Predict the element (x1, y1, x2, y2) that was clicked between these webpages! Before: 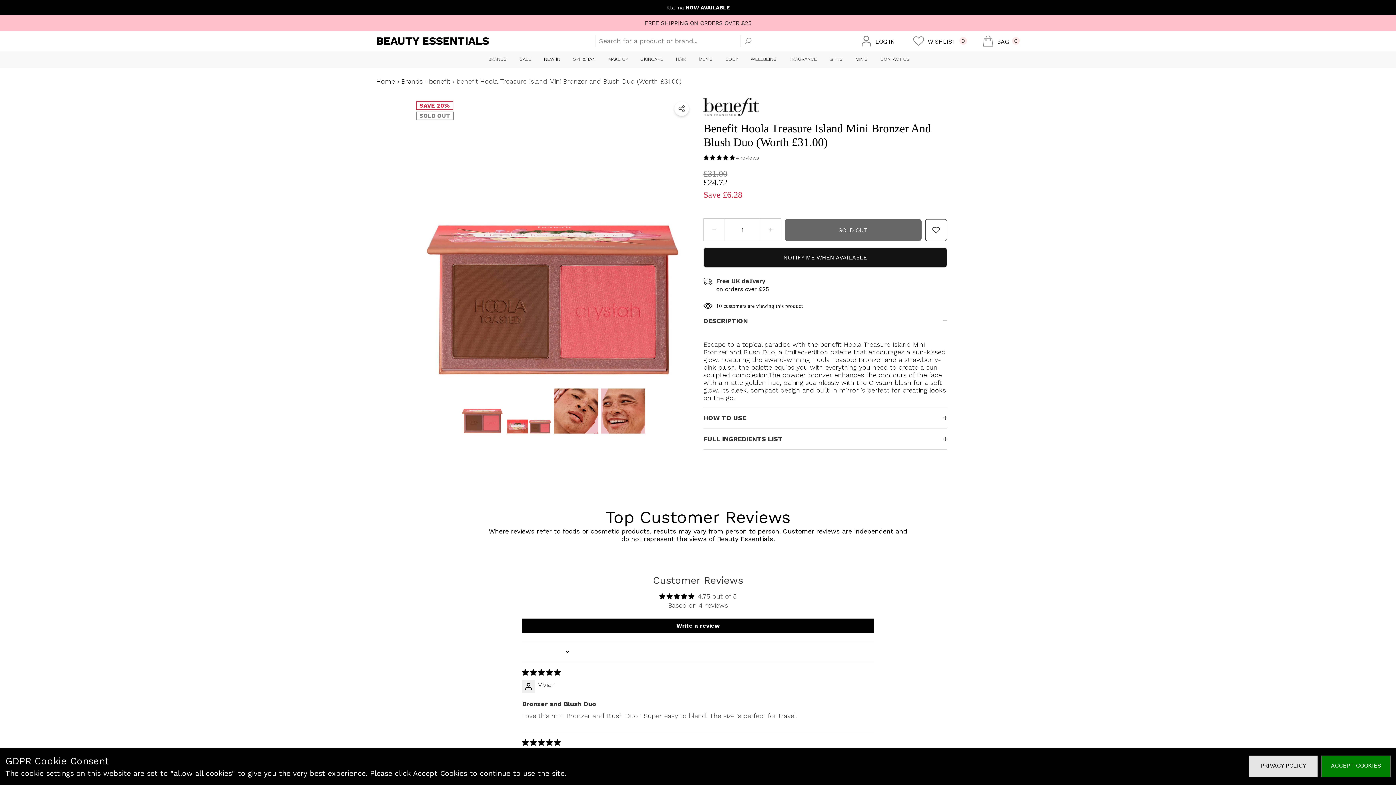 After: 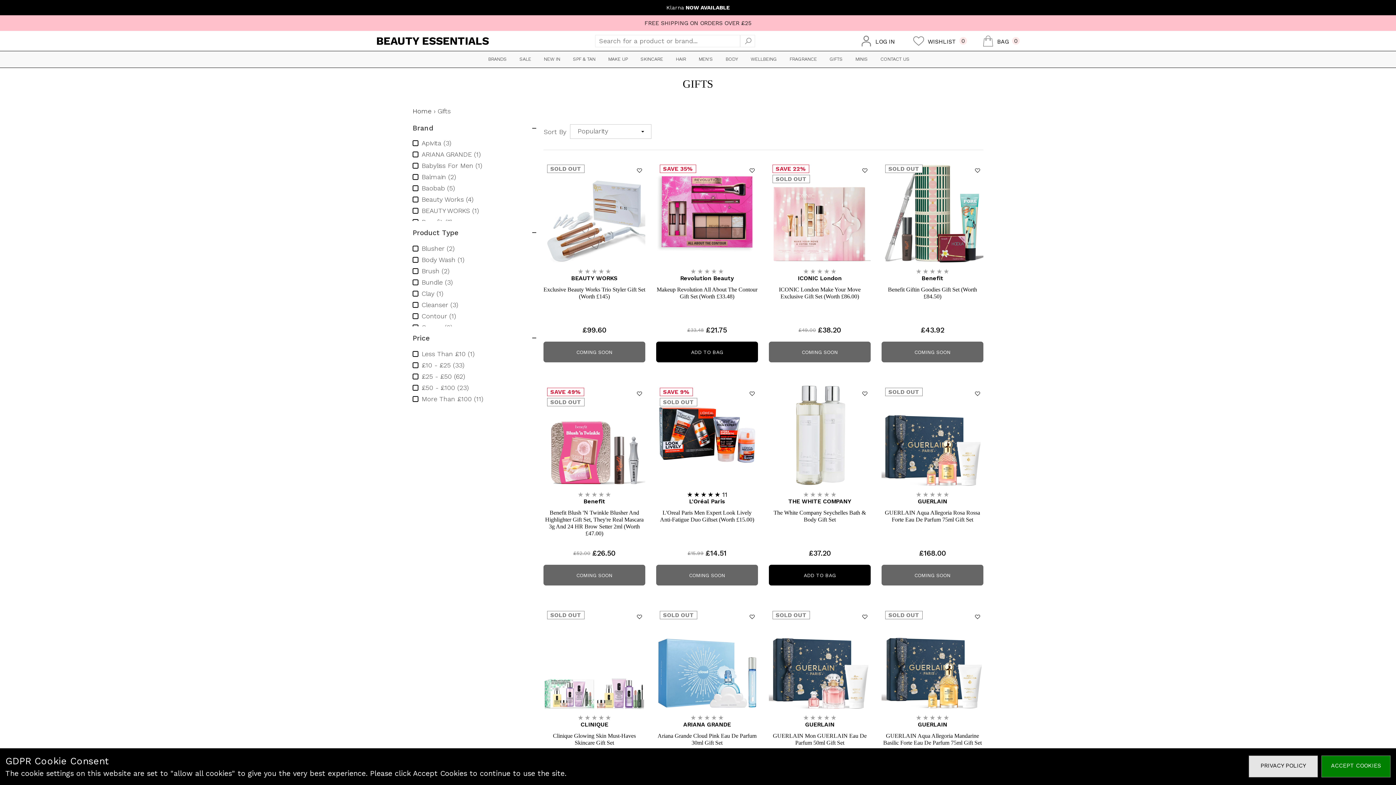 Action: label: GIFTS bbox: (822, 51, 848, 66)